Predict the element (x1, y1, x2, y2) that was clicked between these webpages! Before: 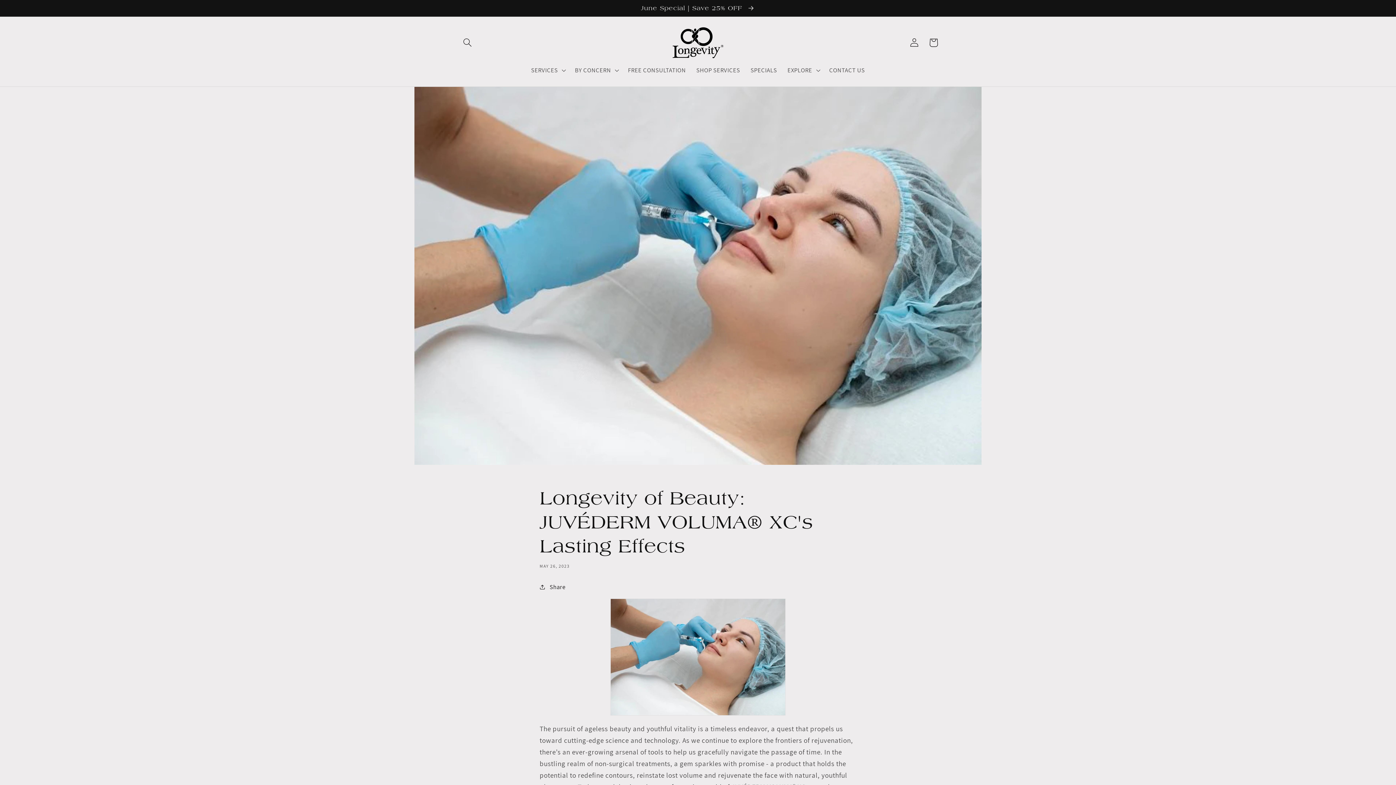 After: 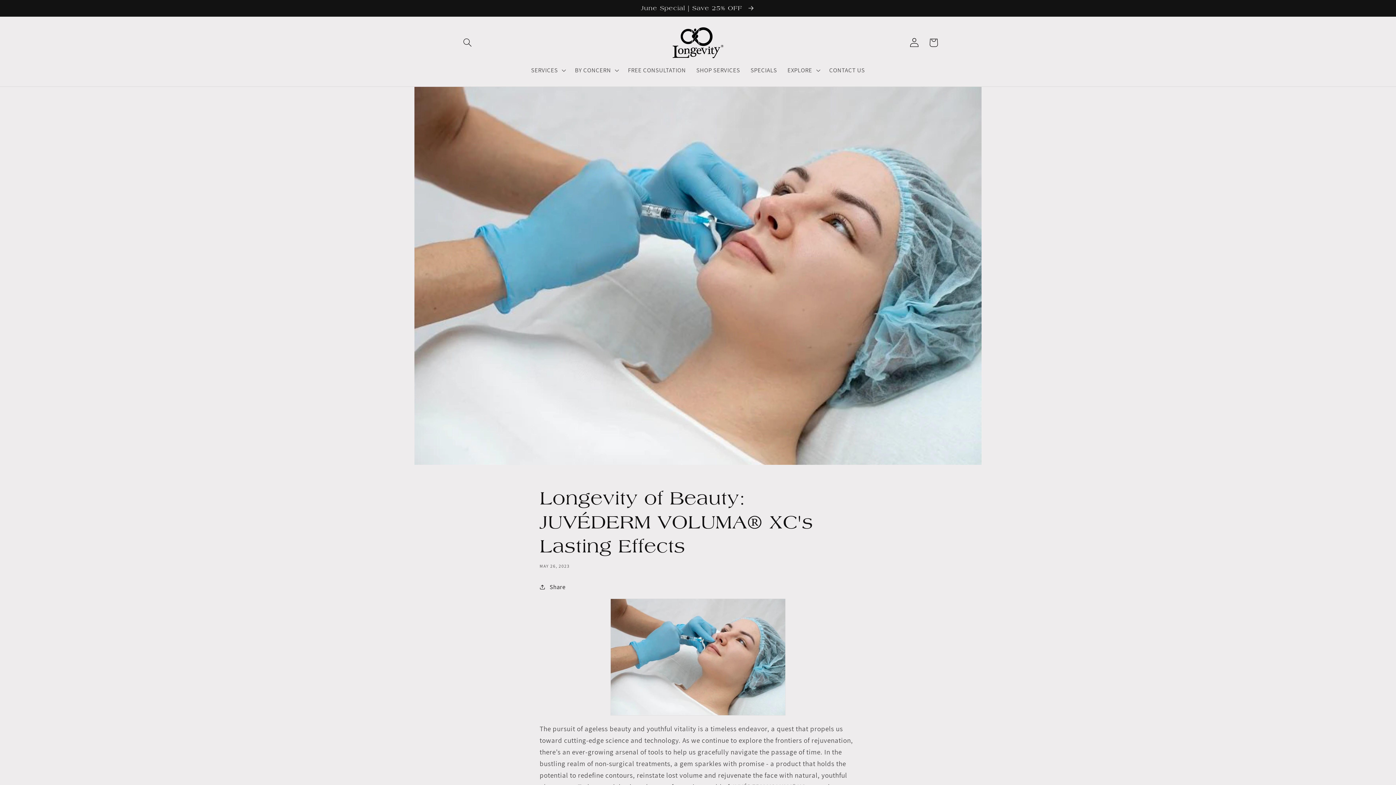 Action: bbox: (905, 33, 924, 52) label: Log in